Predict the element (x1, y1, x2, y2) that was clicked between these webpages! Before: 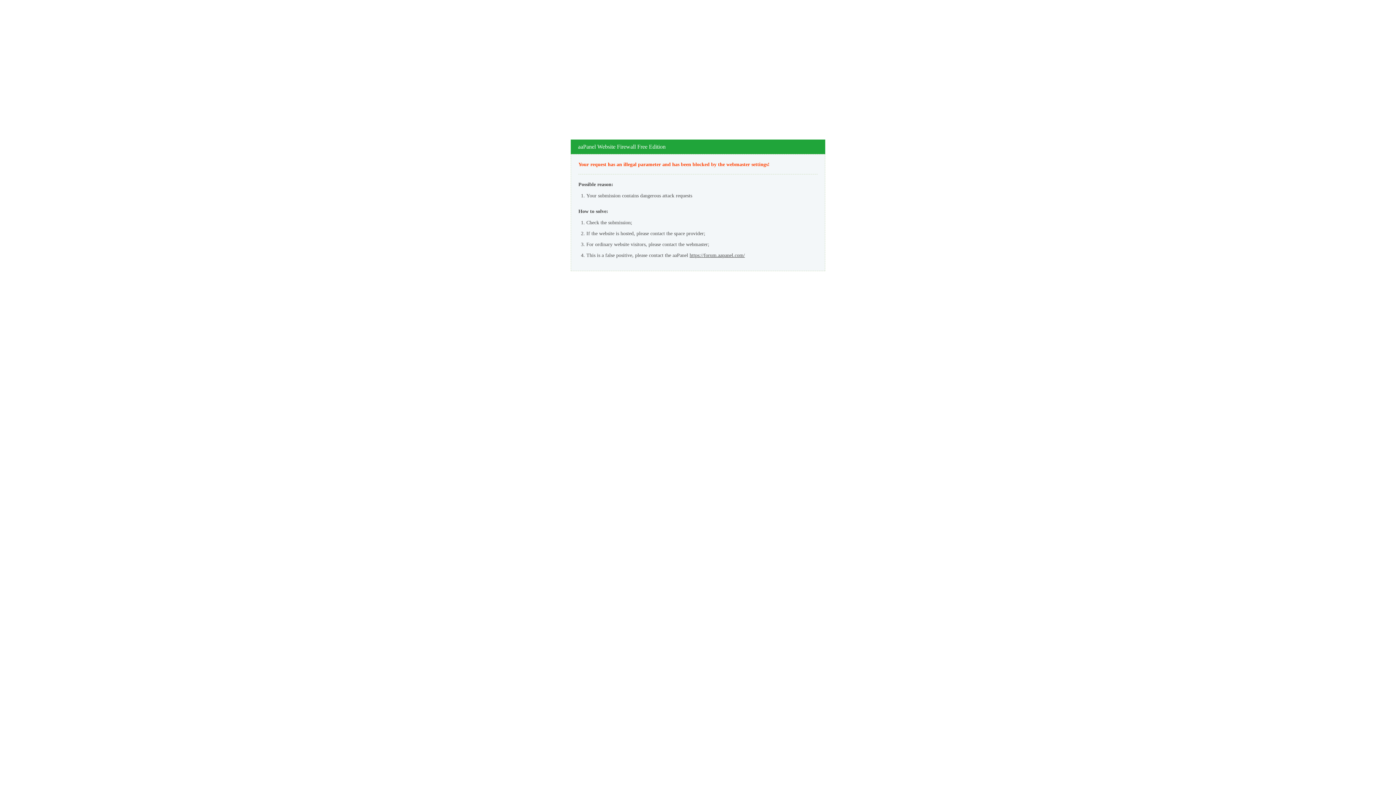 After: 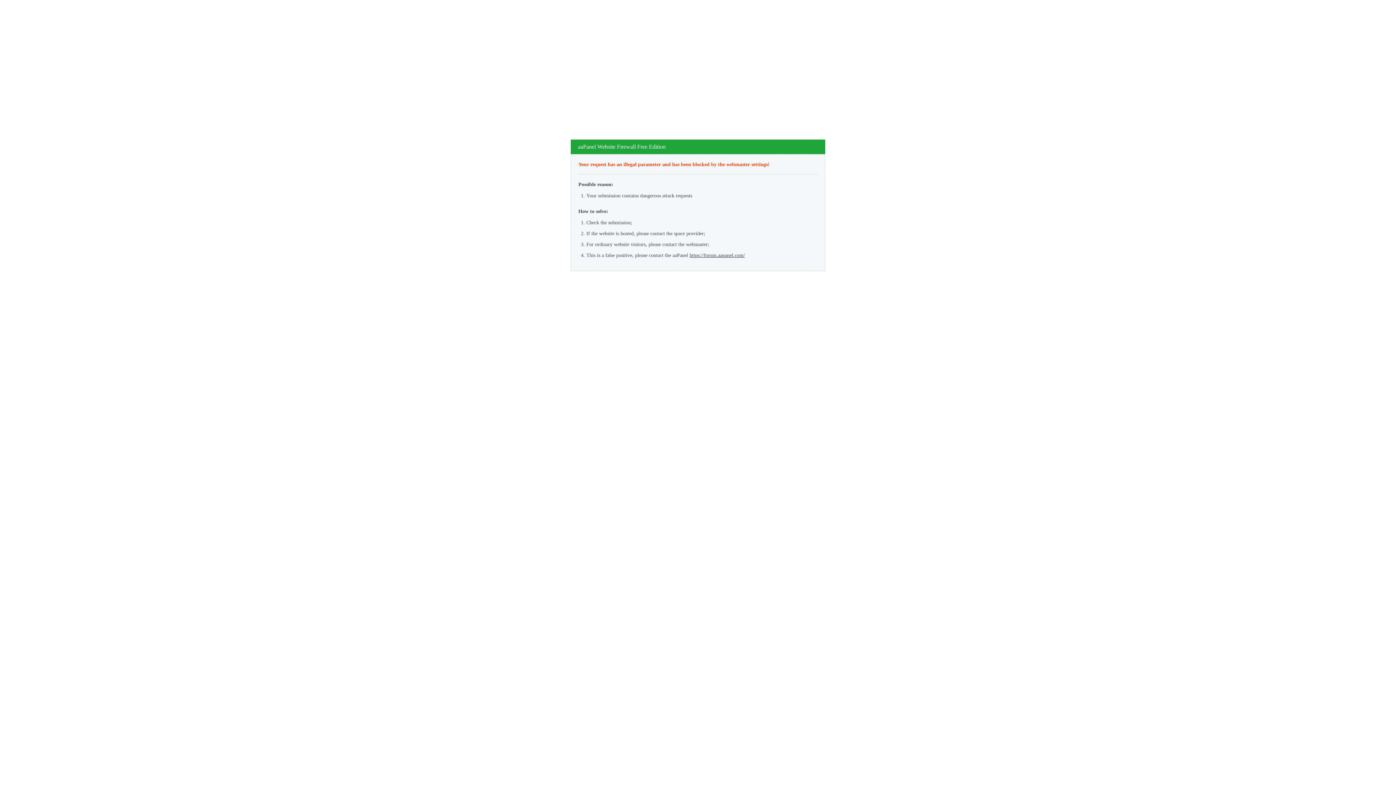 Action: bbox: (689, 252, 745, 258) label: https://forum.aapanel.com/